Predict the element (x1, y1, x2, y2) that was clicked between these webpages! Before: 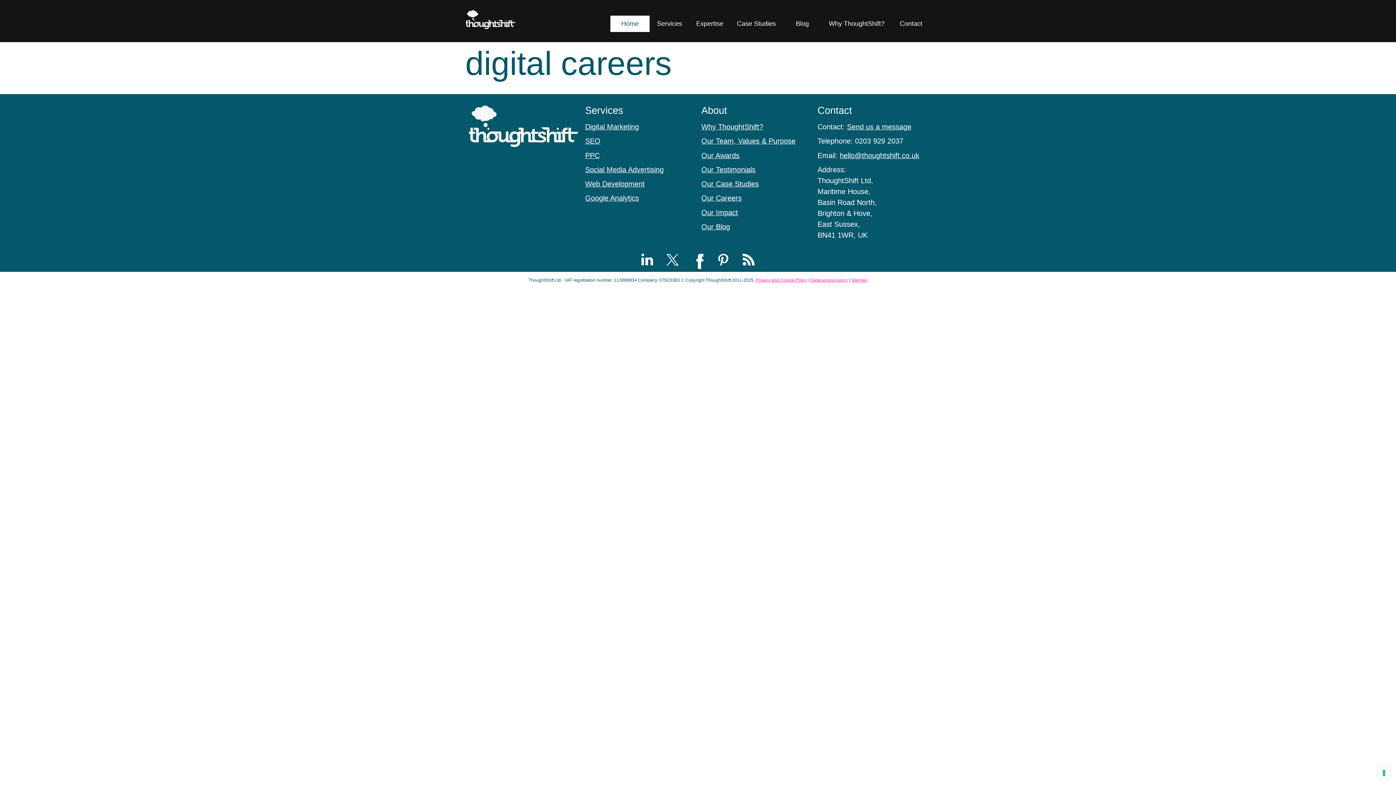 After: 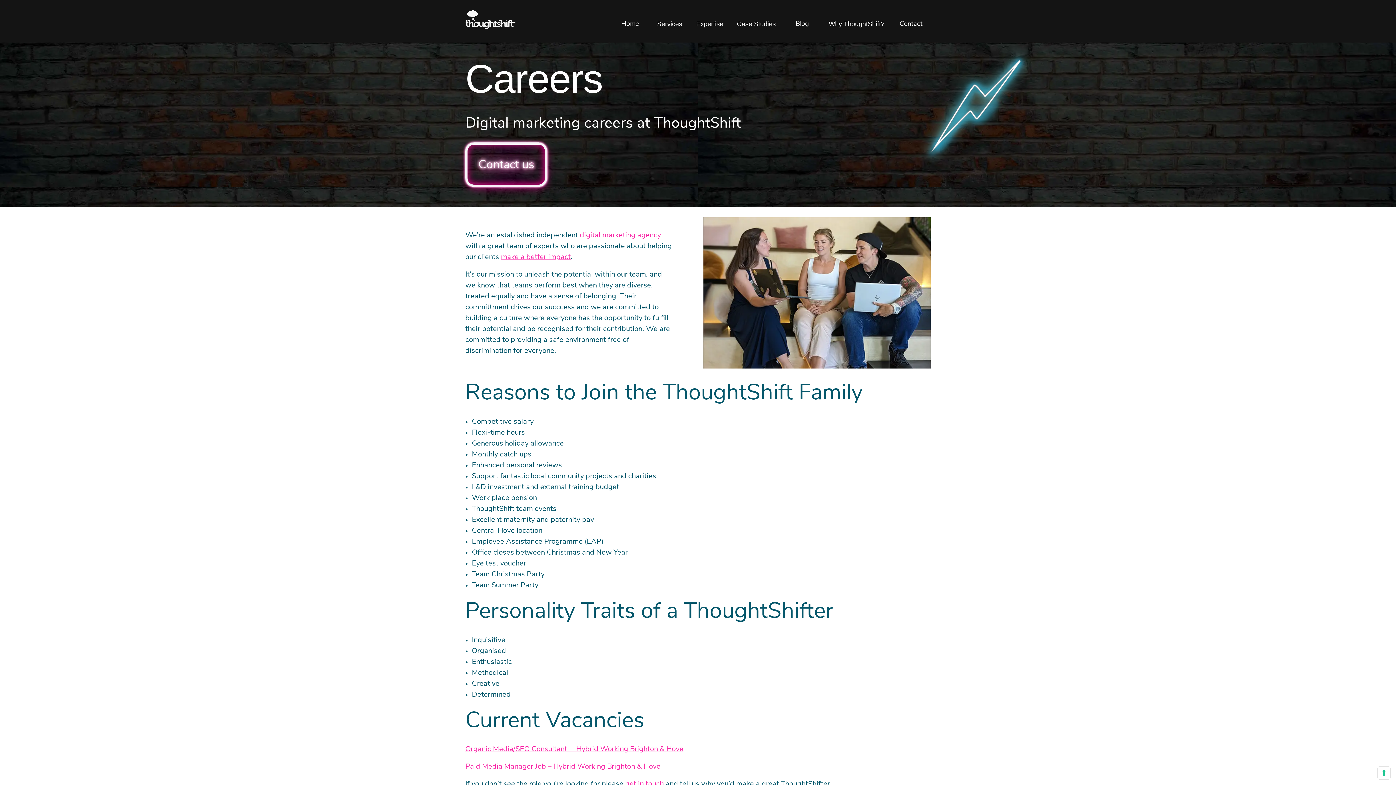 Action: label: Our Careers bbox: (701, 194, 741, 202)